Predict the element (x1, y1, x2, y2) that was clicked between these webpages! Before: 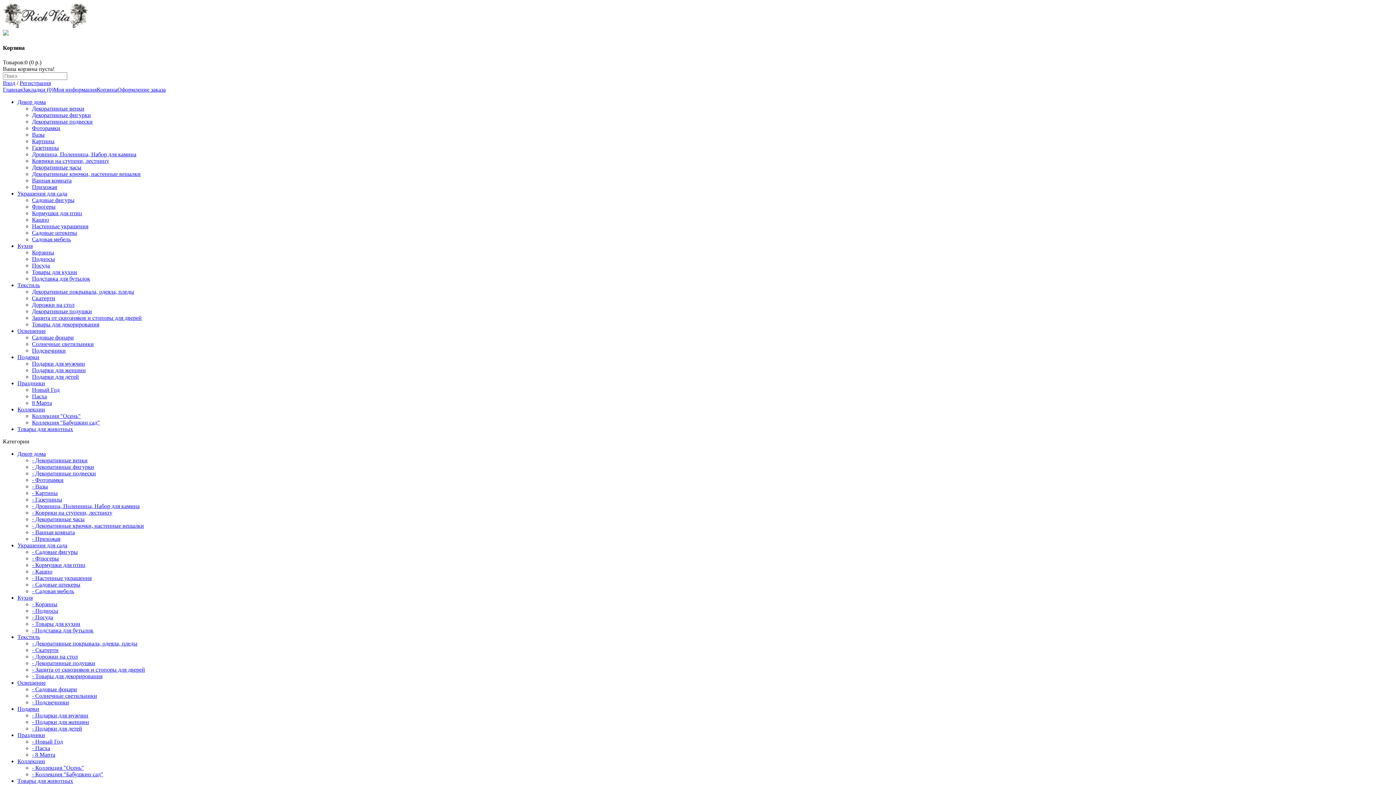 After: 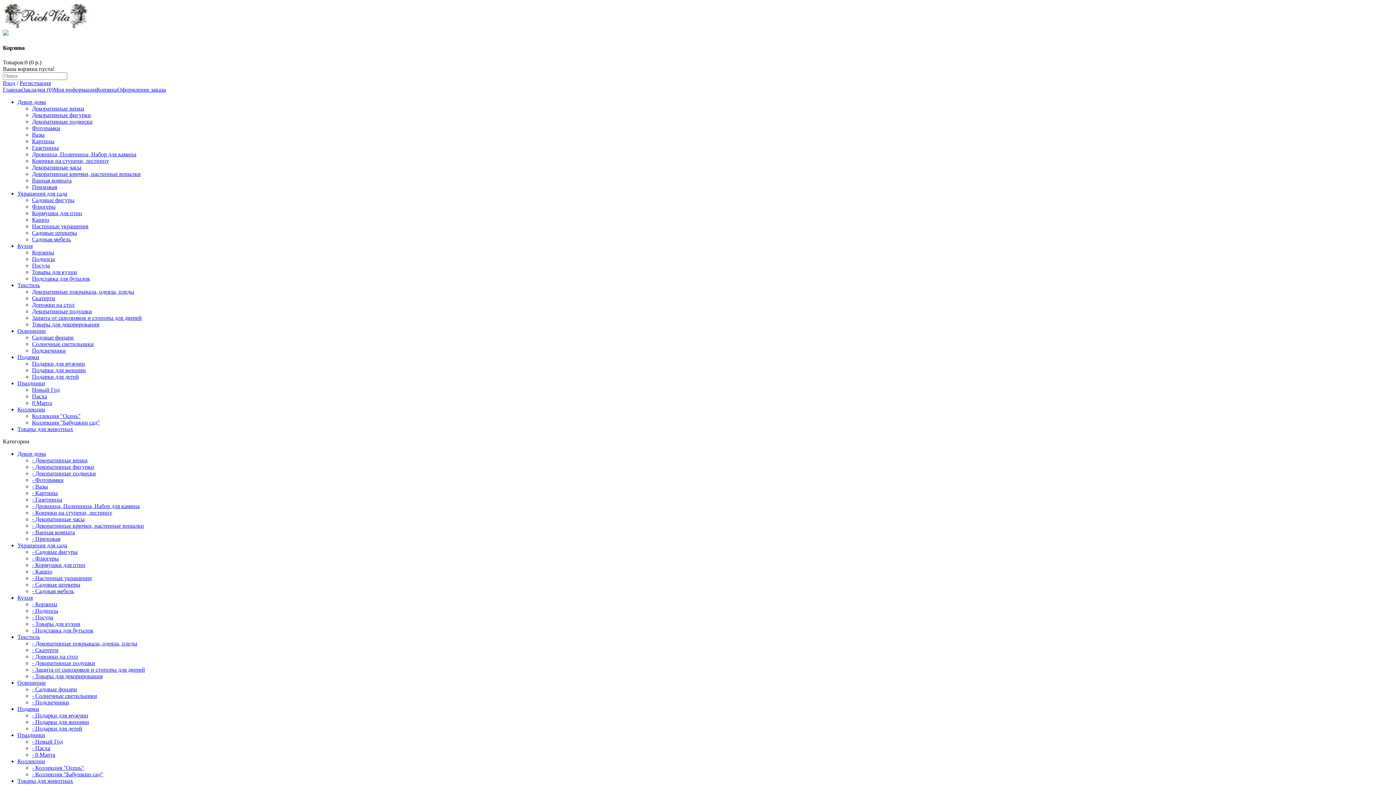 Action: label: Ванная комната bbox: (32, 177, 71, 183)